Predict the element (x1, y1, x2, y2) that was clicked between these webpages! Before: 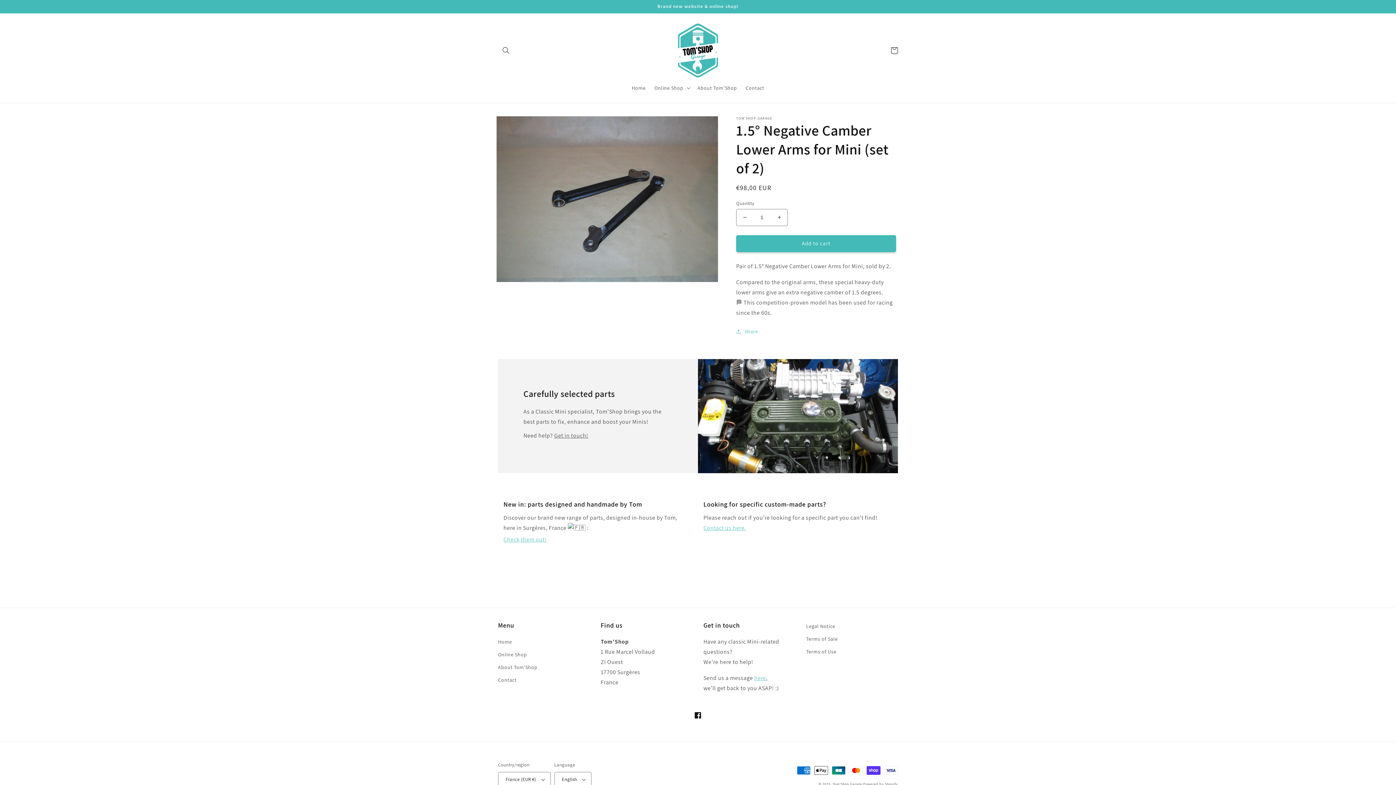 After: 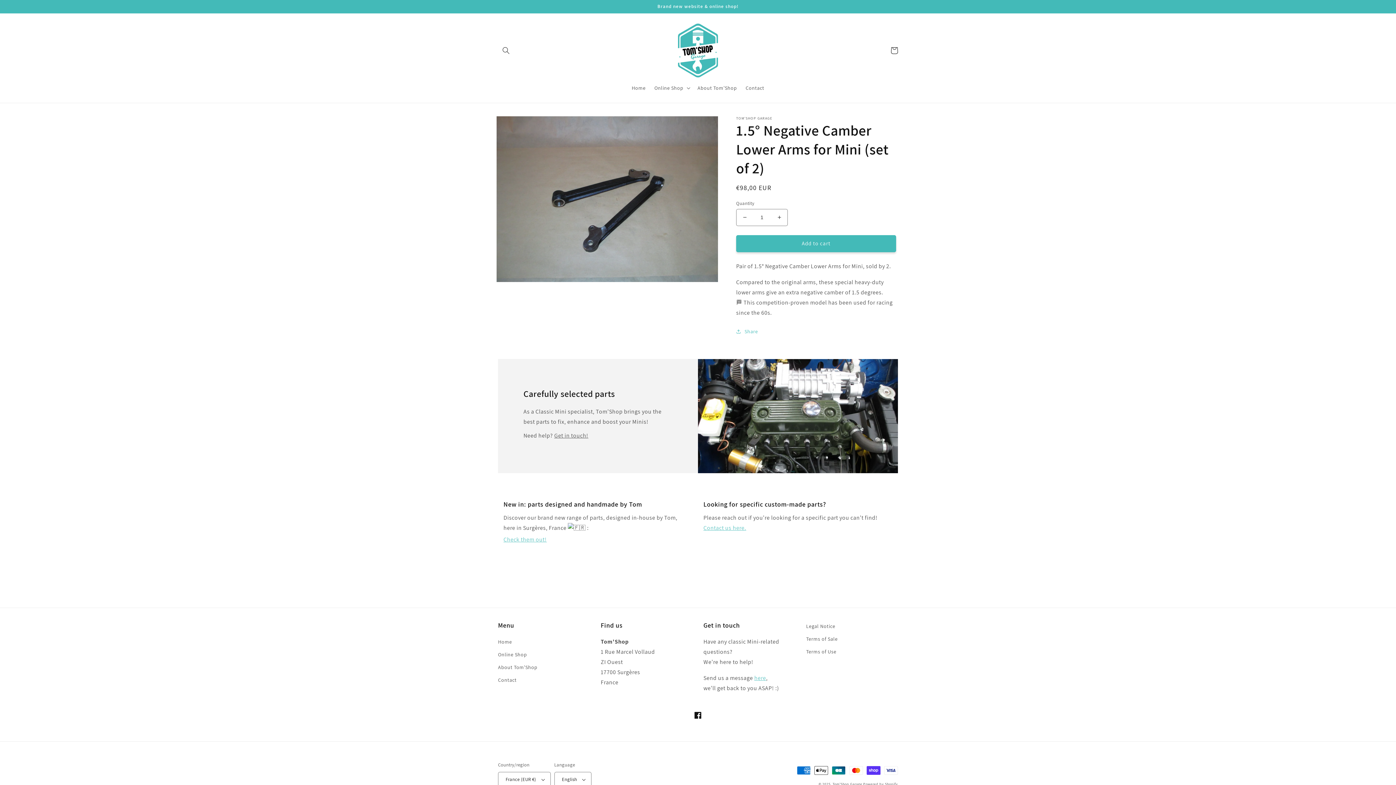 Action: bbox: (690, 707, 706, 723) label: Facebook